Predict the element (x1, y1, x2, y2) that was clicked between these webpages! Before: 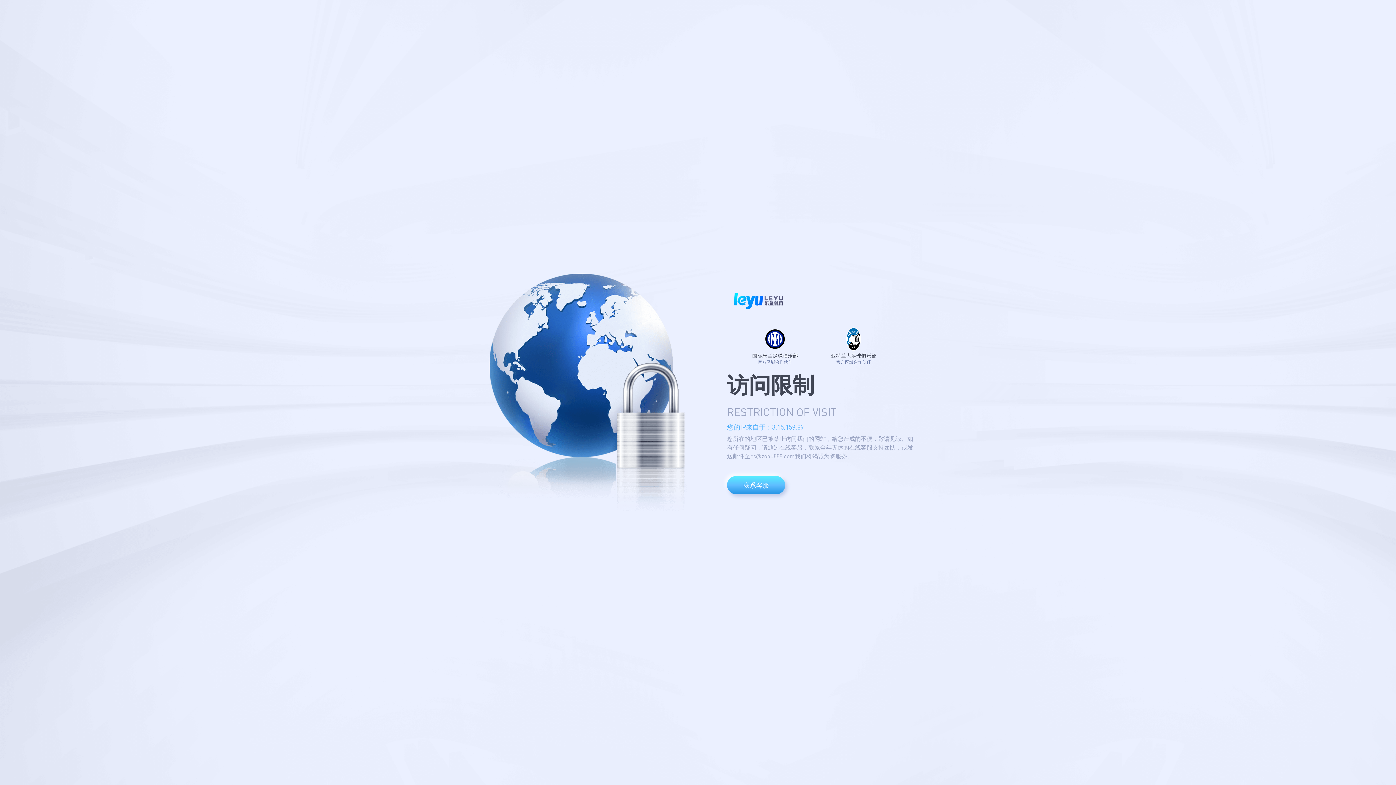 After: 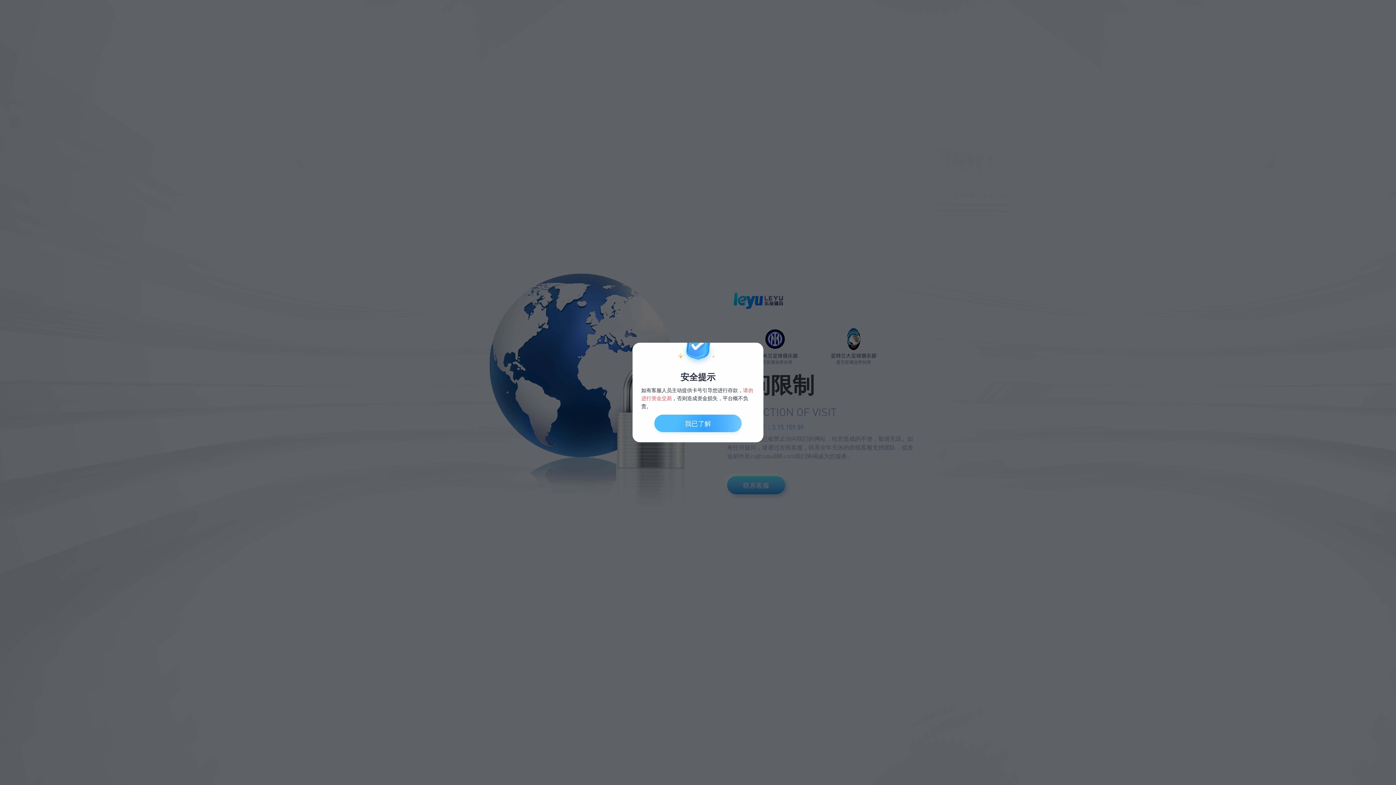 Action: label: 联系客服 bbox: (727, 455, 785, 473)